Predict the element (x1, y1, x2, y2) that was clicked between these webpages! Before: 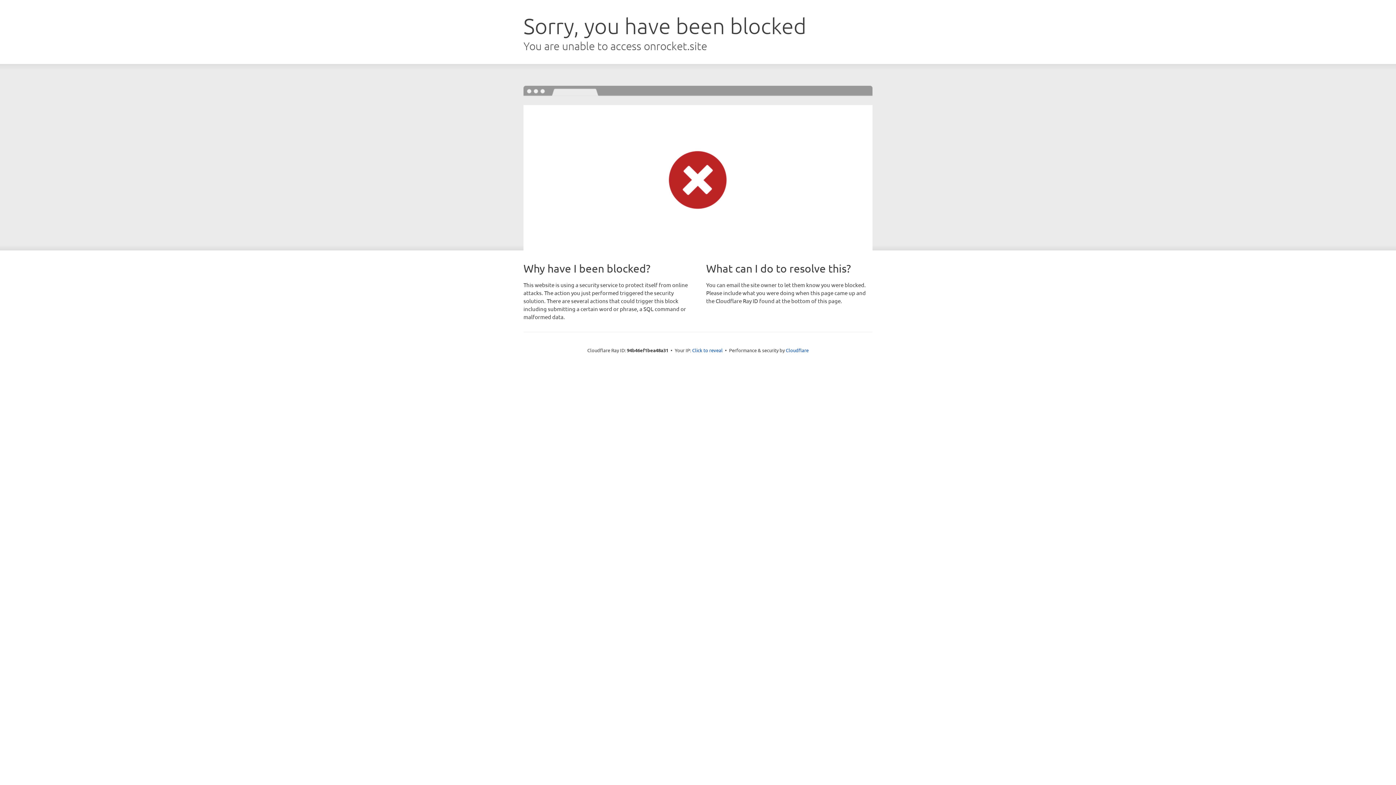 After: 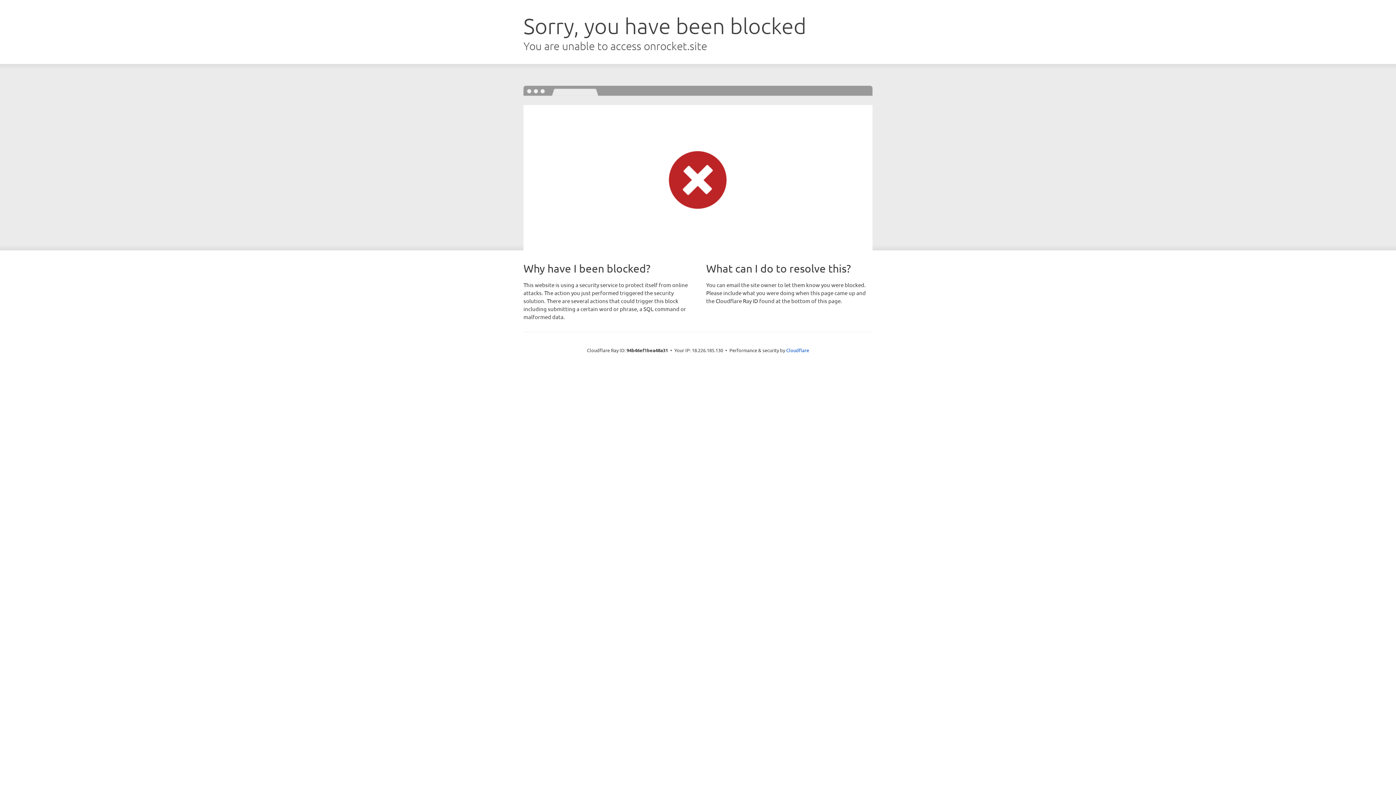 Action: bbox: (692, 346, 722, 353) label: Click to reveal